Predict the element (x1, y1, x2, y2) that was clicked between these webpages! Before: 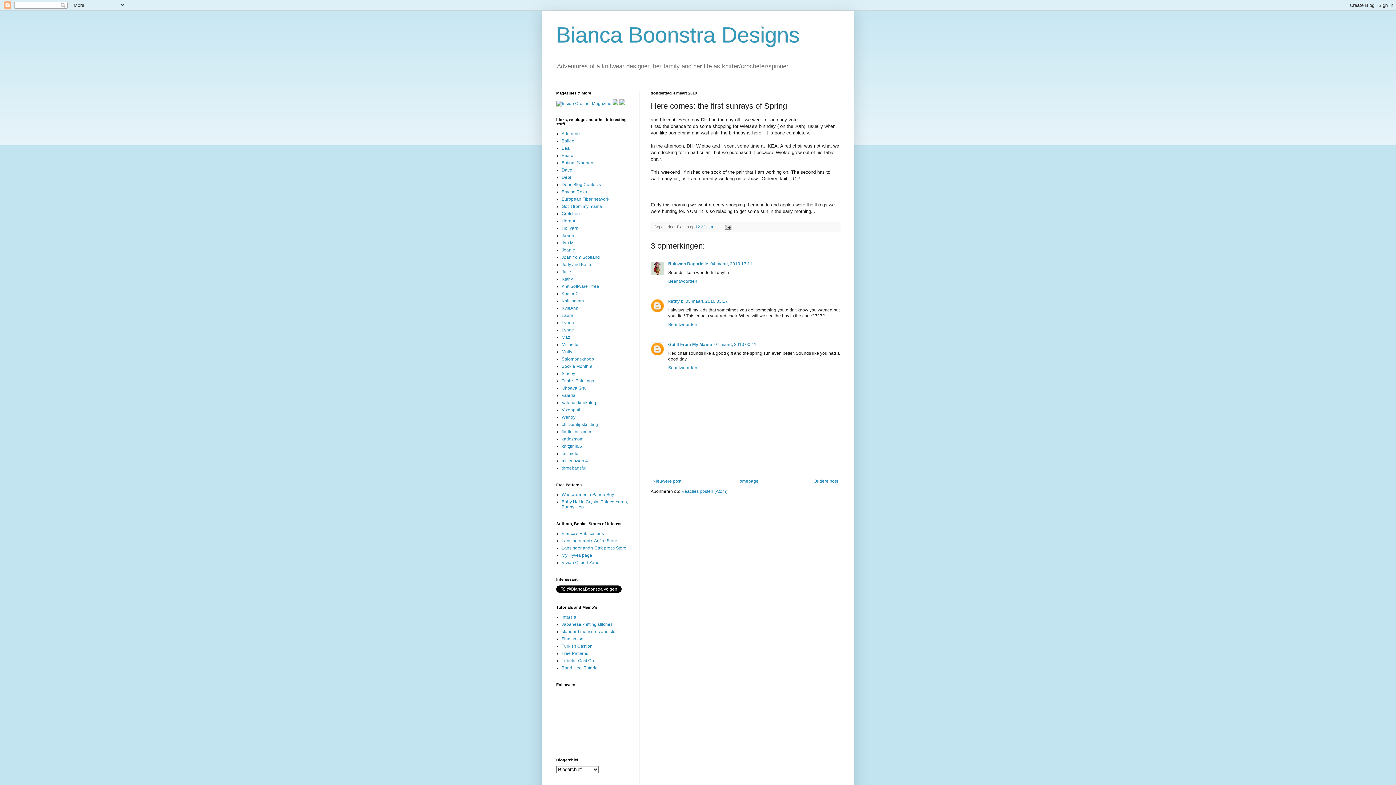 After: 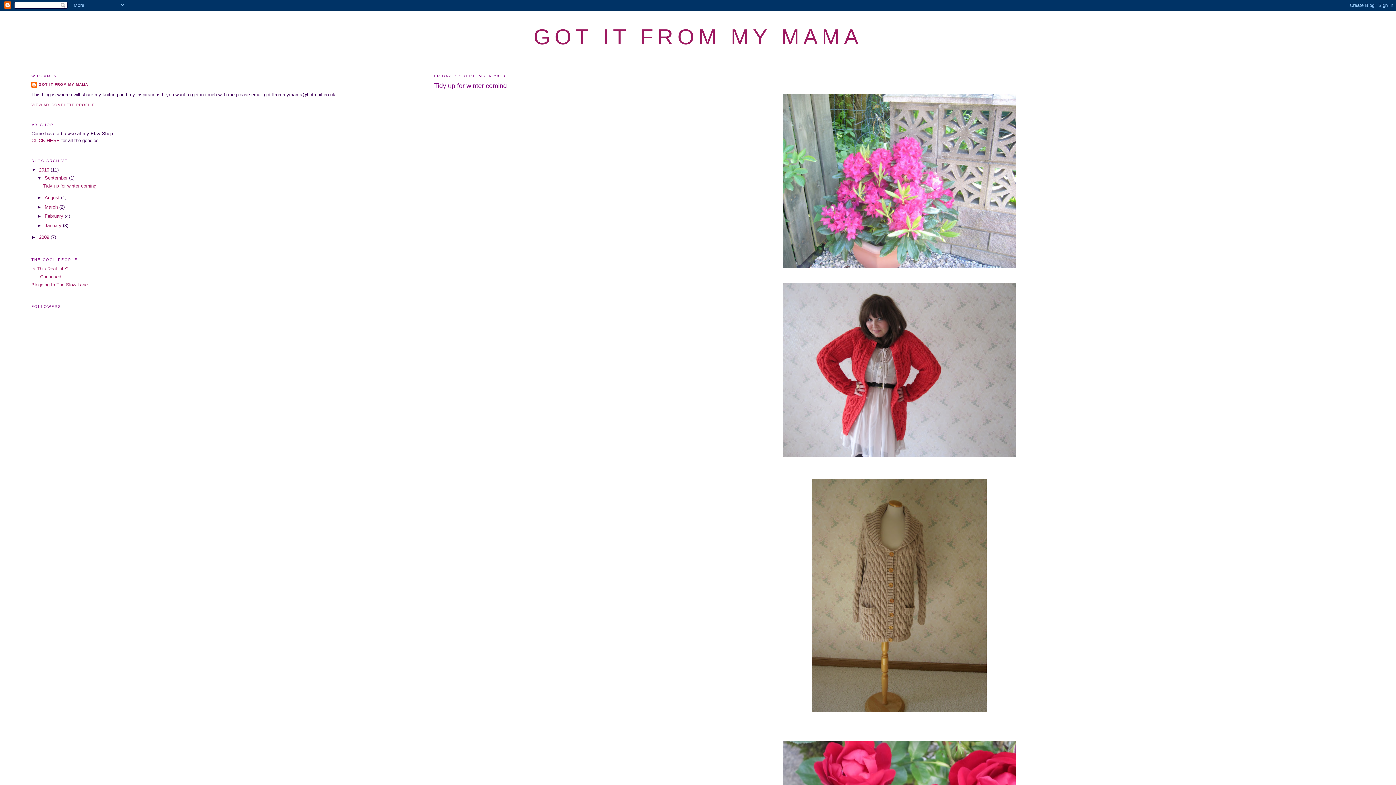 Action: bbox: (561, 204, 602, 209) label: Got it from my mama